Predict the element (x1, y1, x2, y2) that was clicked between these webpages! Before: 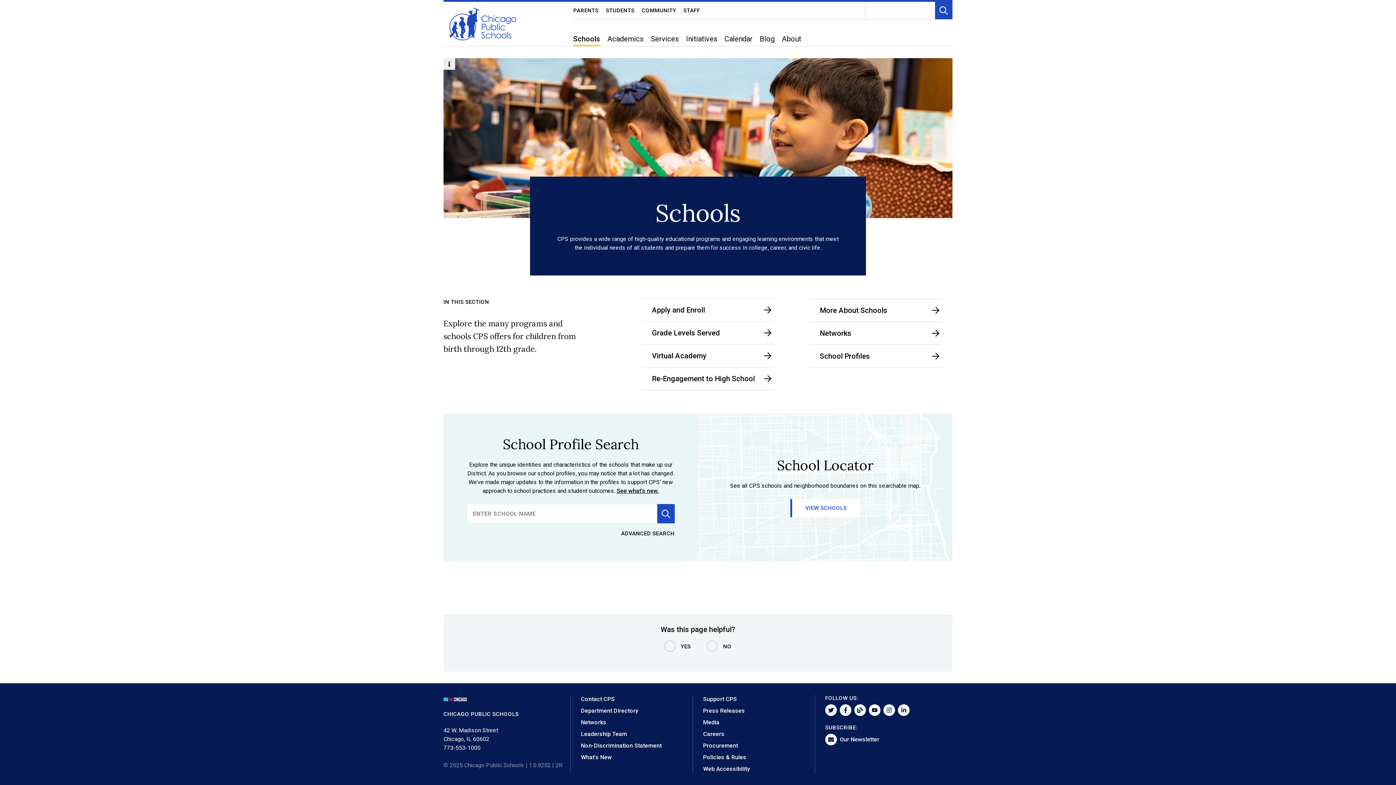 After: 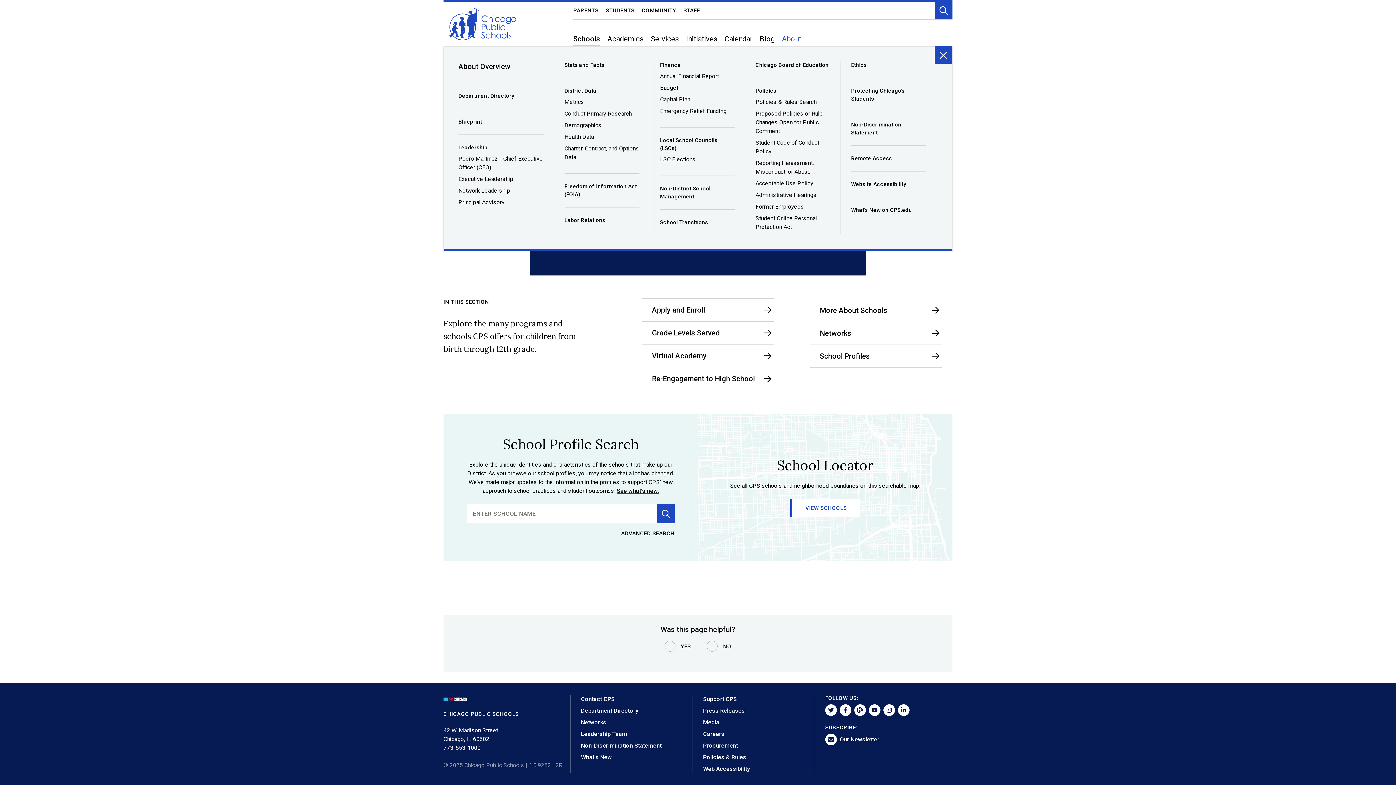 Action: bbox: (782, 31, 801, 46) label: About